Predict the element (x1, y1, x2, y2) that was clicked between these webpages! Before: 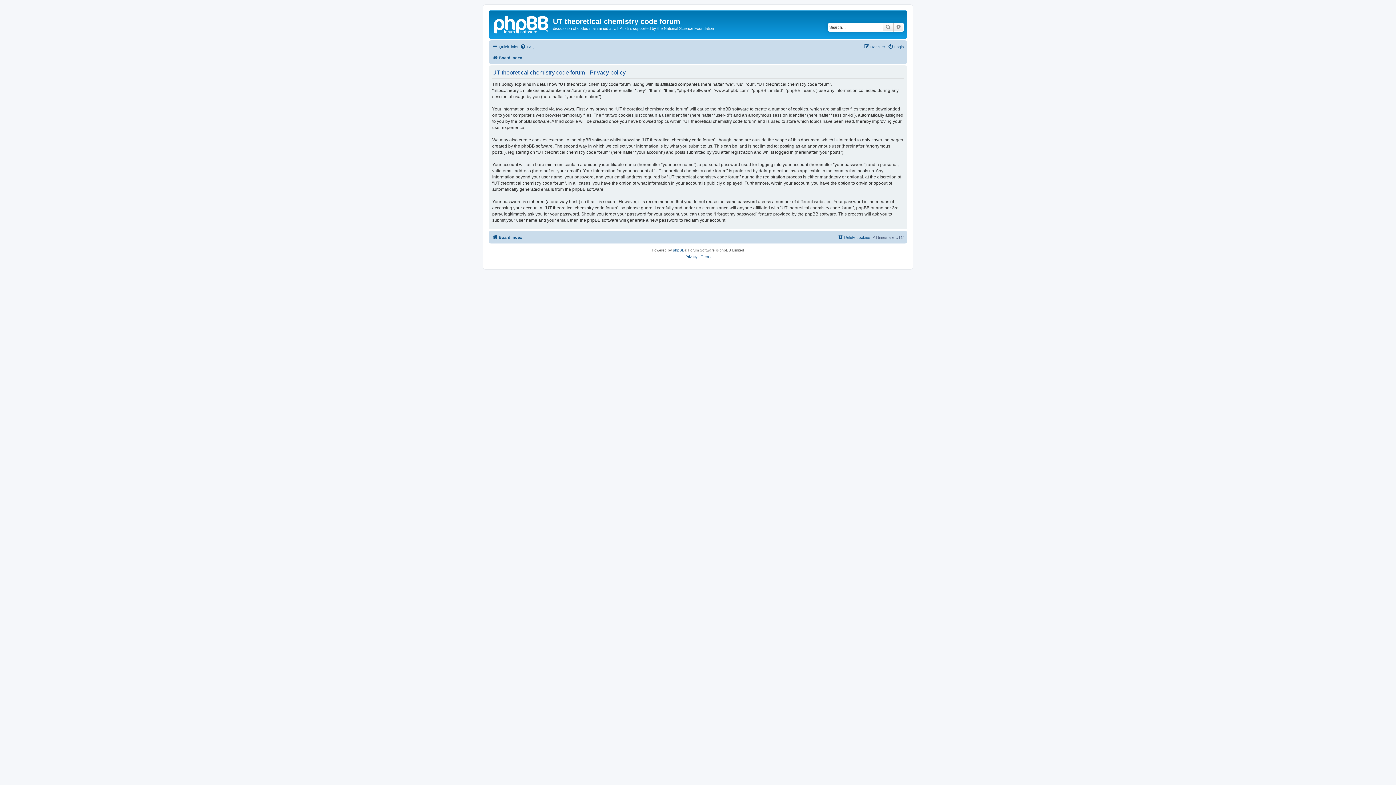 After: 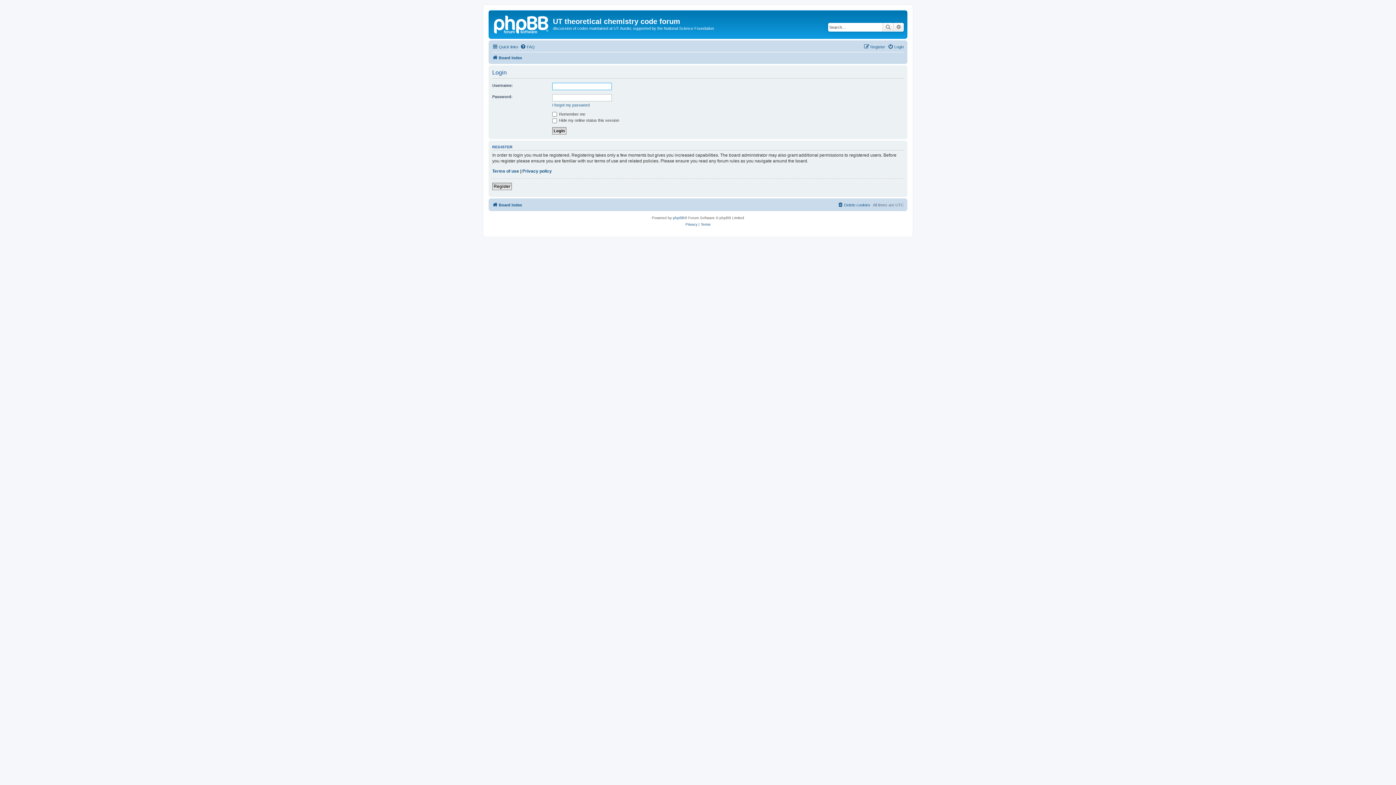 Action: label: Login bbox: (888, 42, 904, 51)